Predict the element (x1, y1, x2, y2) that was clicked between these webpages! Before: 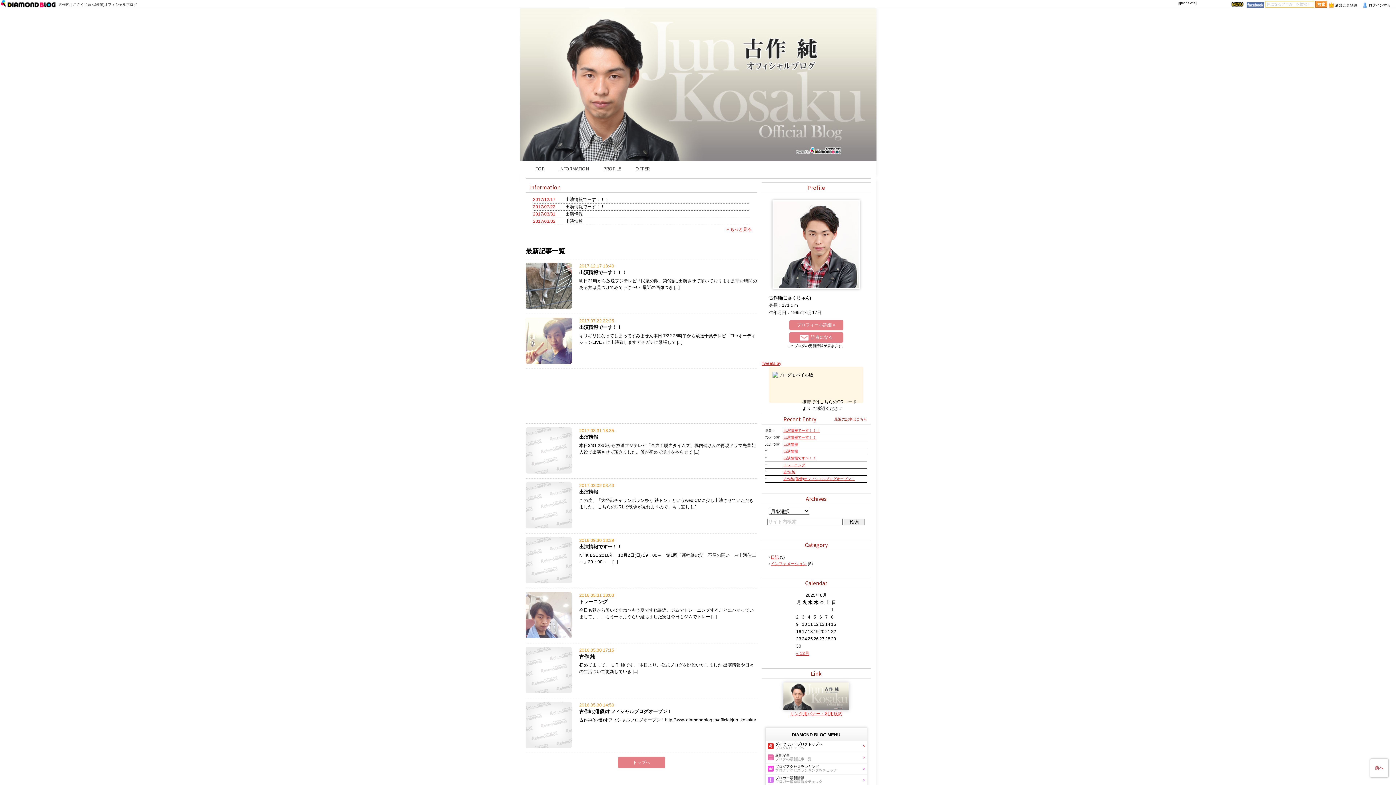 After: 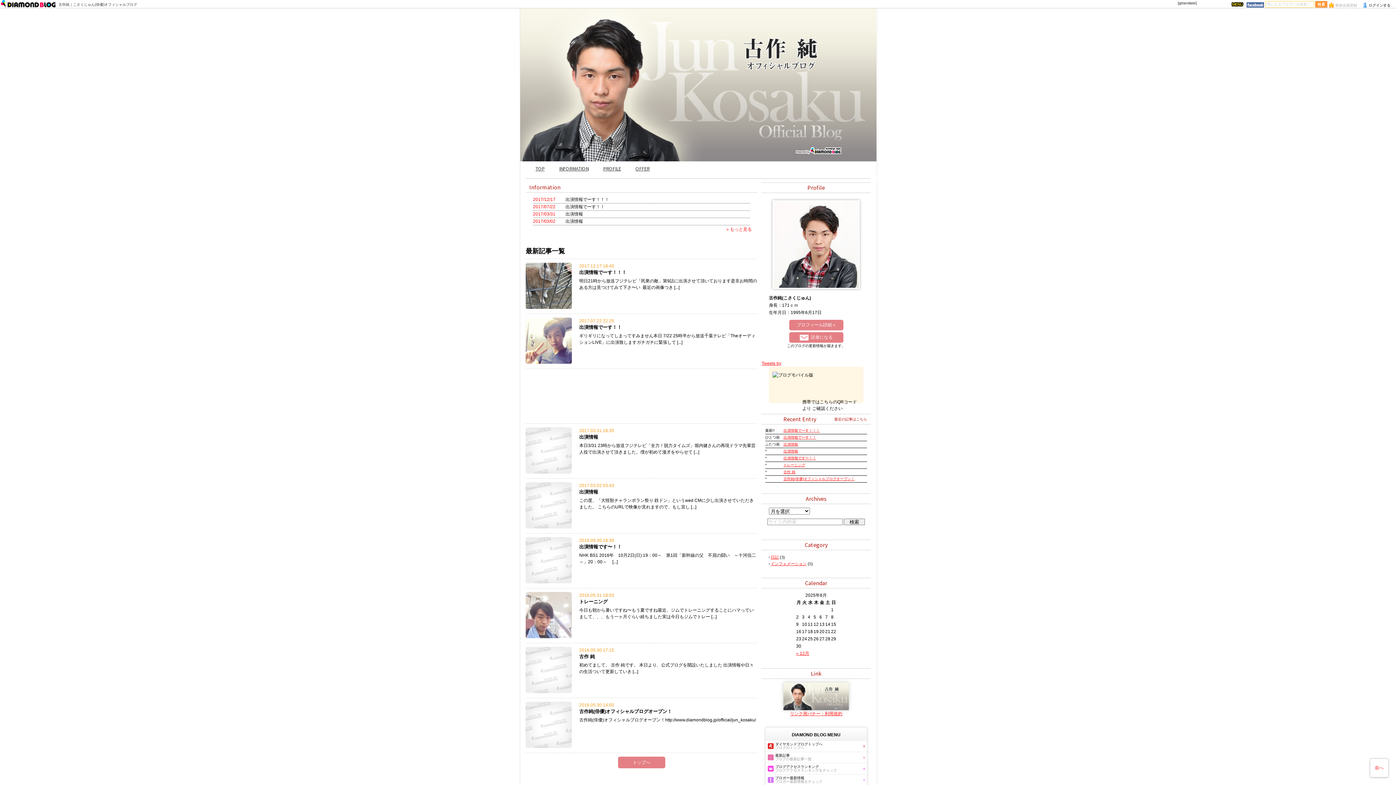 Action: label: ★

新規会員登録 bbox: (1335, 3, 1357, 7)